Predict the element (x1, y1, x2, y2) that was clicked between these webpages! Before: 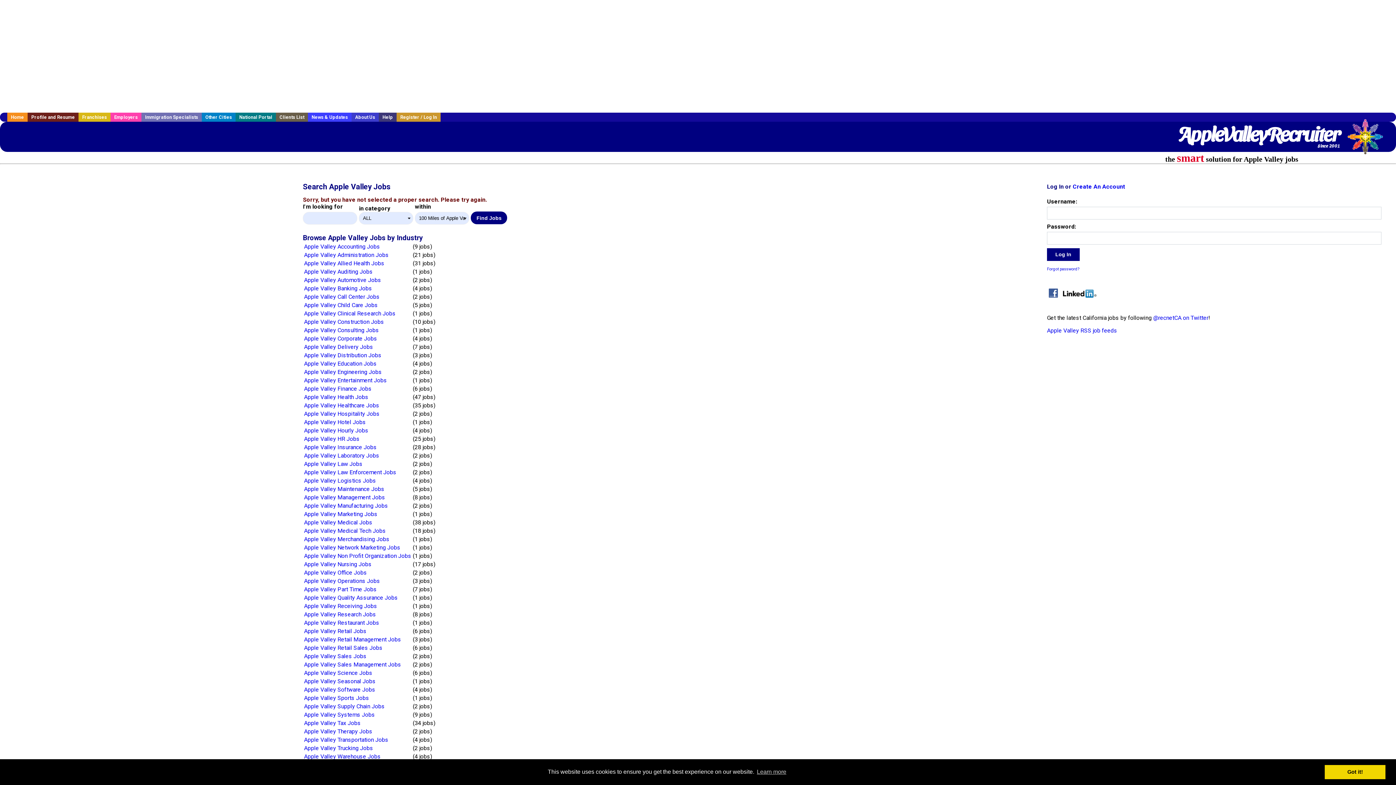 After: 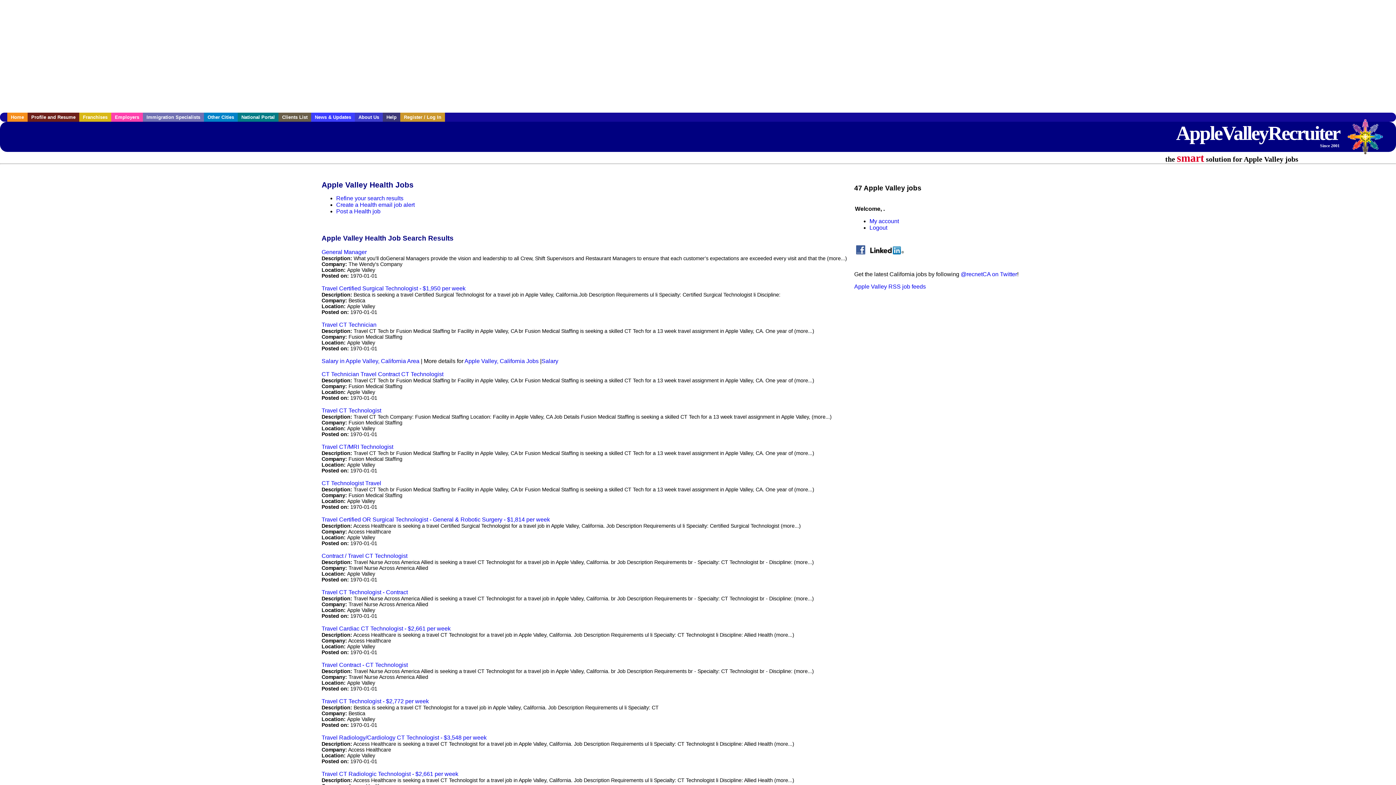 Action: label: Apple Valley Health Jobs bbox: (304, 393, 368, 400)